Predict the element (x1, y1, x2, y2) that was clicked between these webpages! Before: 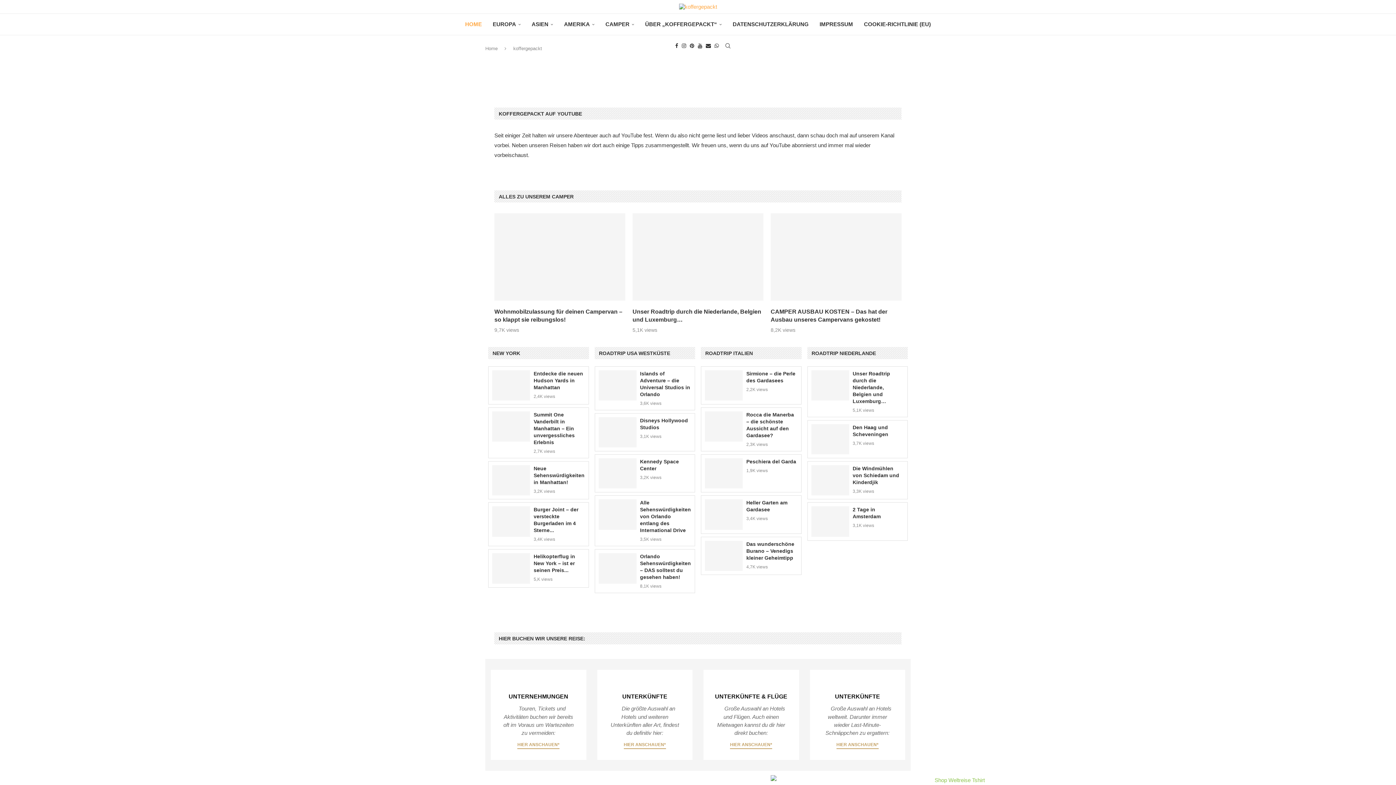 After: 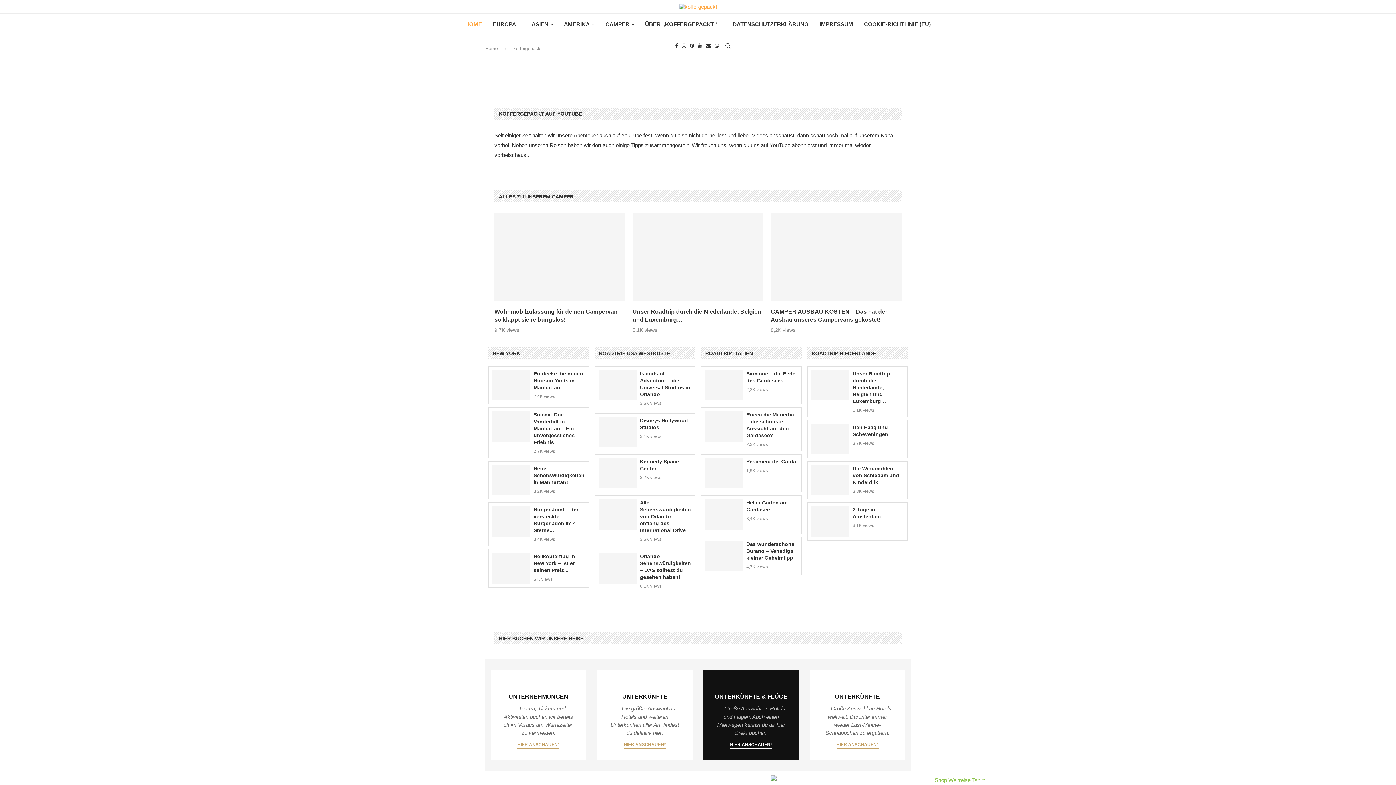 Action: bbox: (703, 670, 799, 760)